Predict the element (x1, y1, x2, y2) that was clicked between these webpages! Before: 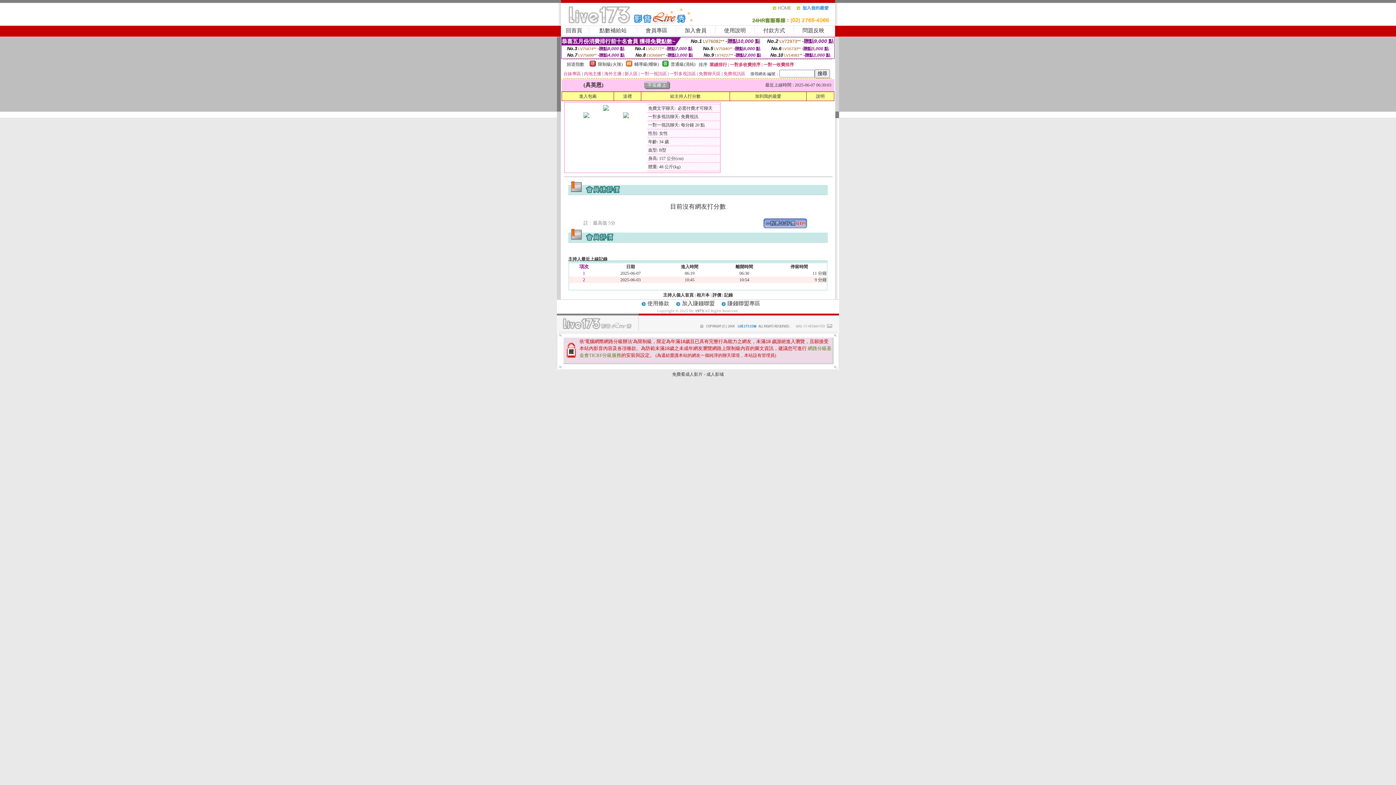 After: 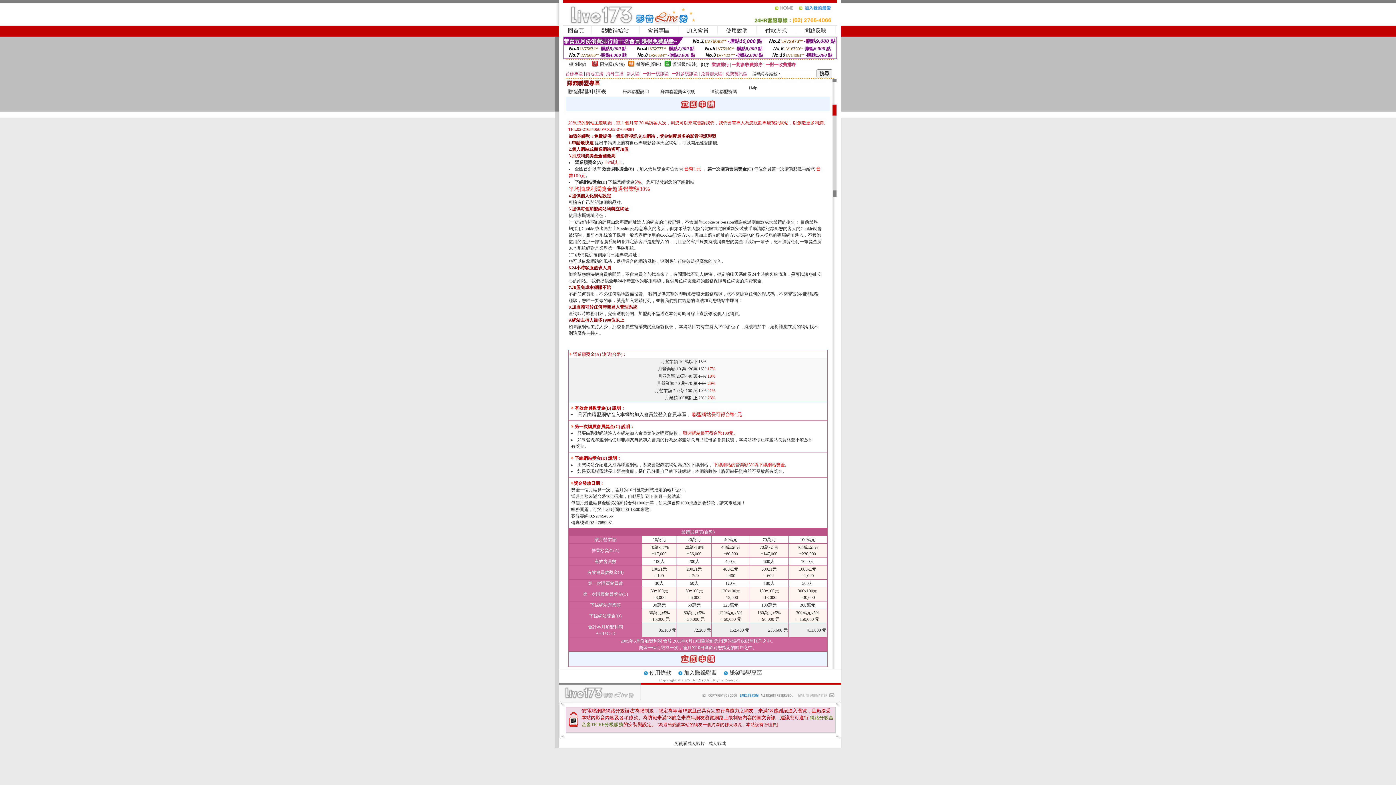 Action: bbox: (682, 300, 714, 306) label: 加入賺錢聯盟